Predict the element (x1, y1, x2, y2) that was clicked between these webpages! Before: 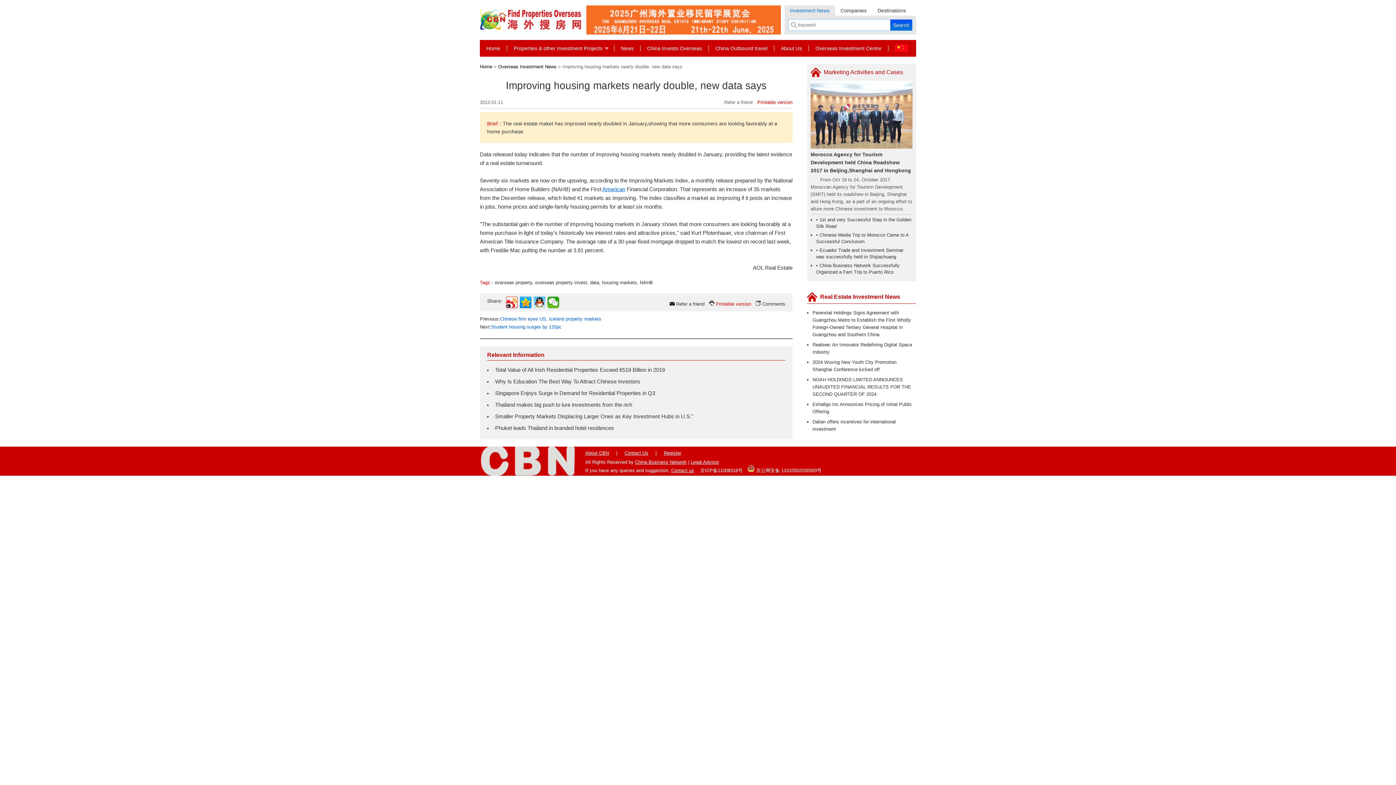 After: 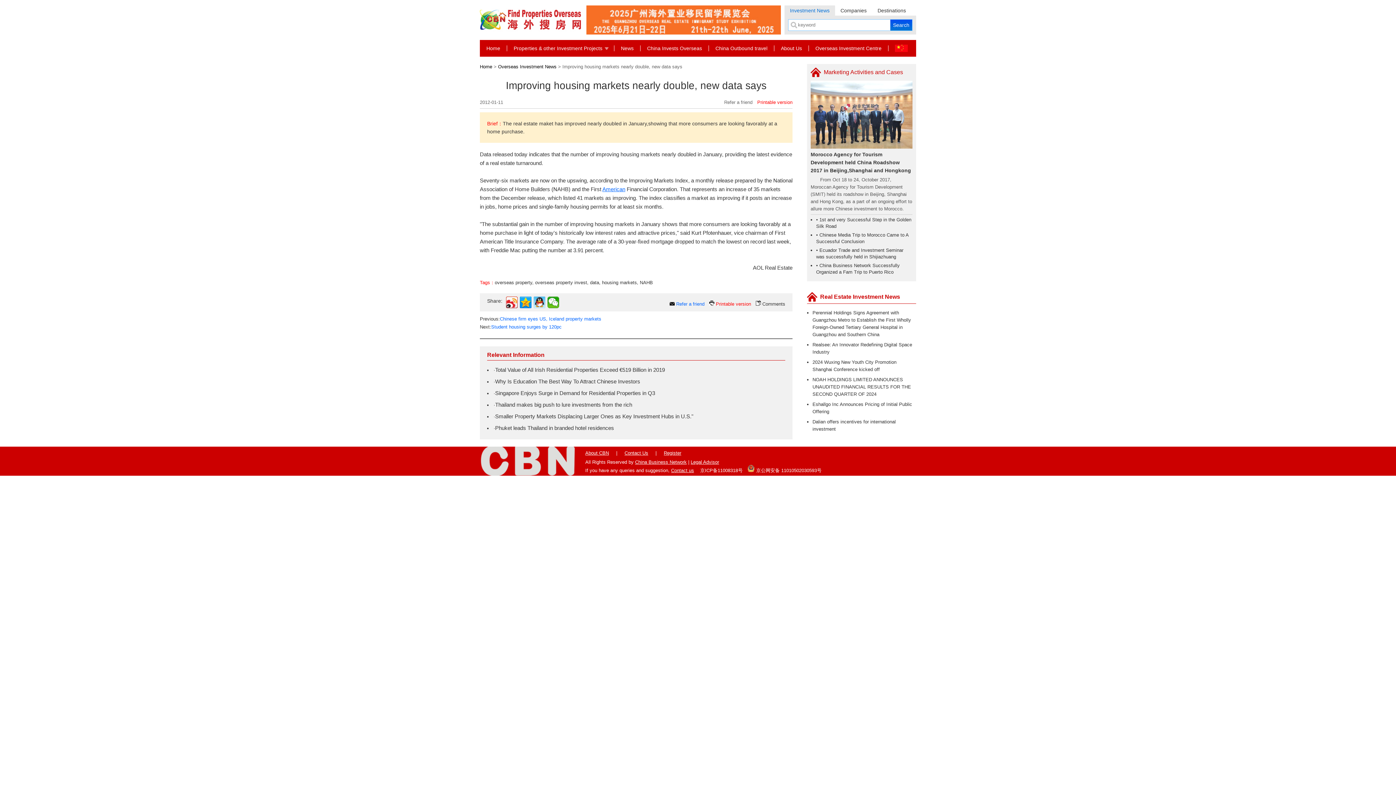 Action: label: Refer a friend bbox: (676, 301, 704, 306)